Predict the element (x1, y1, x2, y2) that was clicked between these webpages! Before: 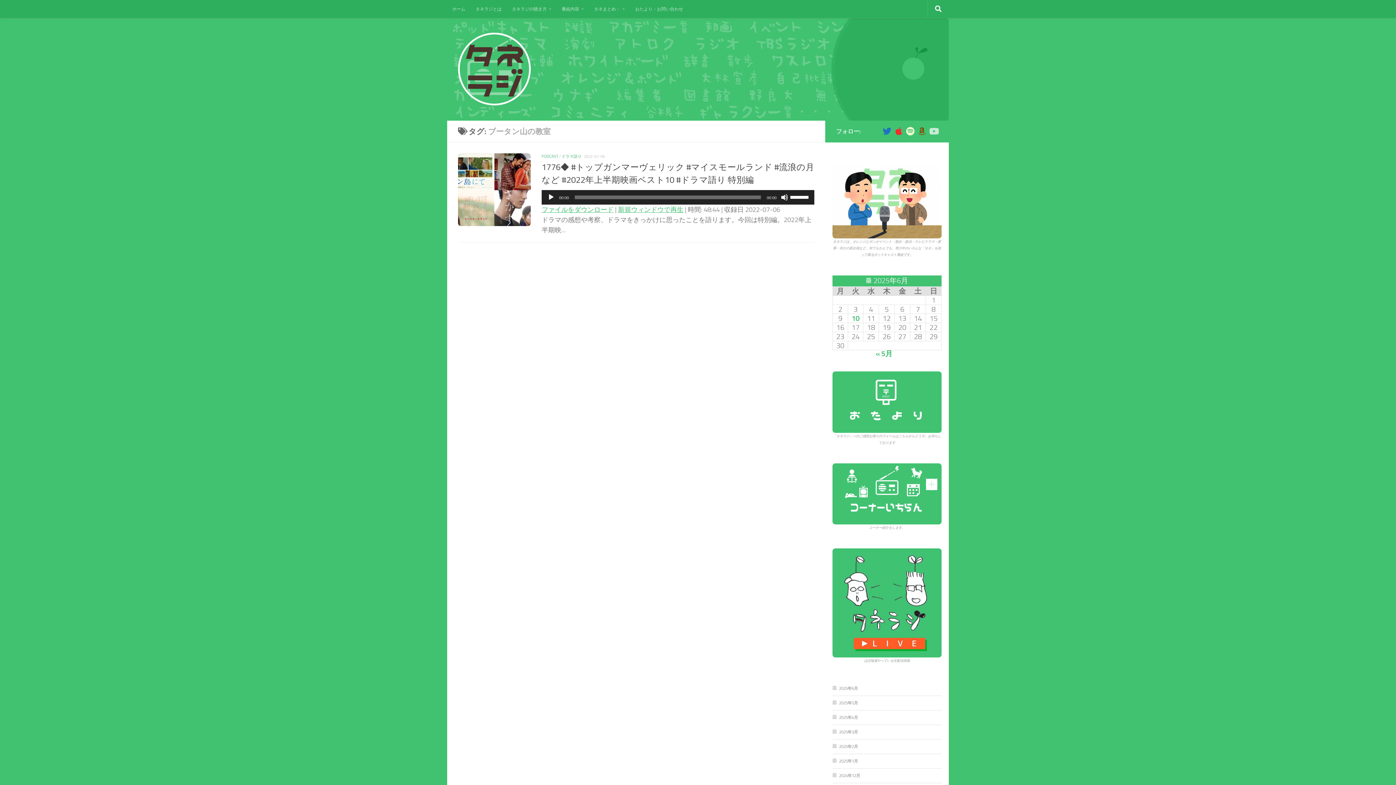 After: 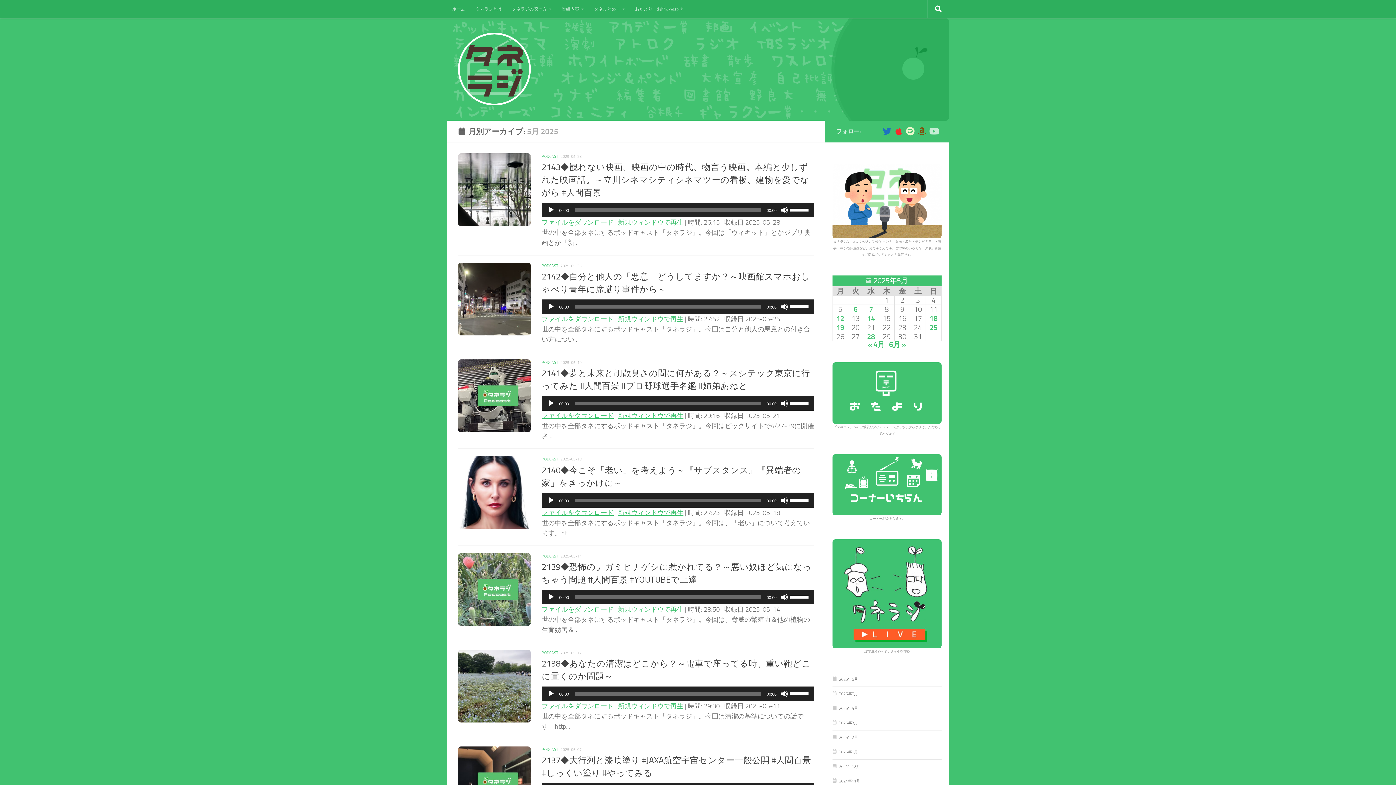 Action: label: 2025年5月 bbox: (832, 701, 858, 705)